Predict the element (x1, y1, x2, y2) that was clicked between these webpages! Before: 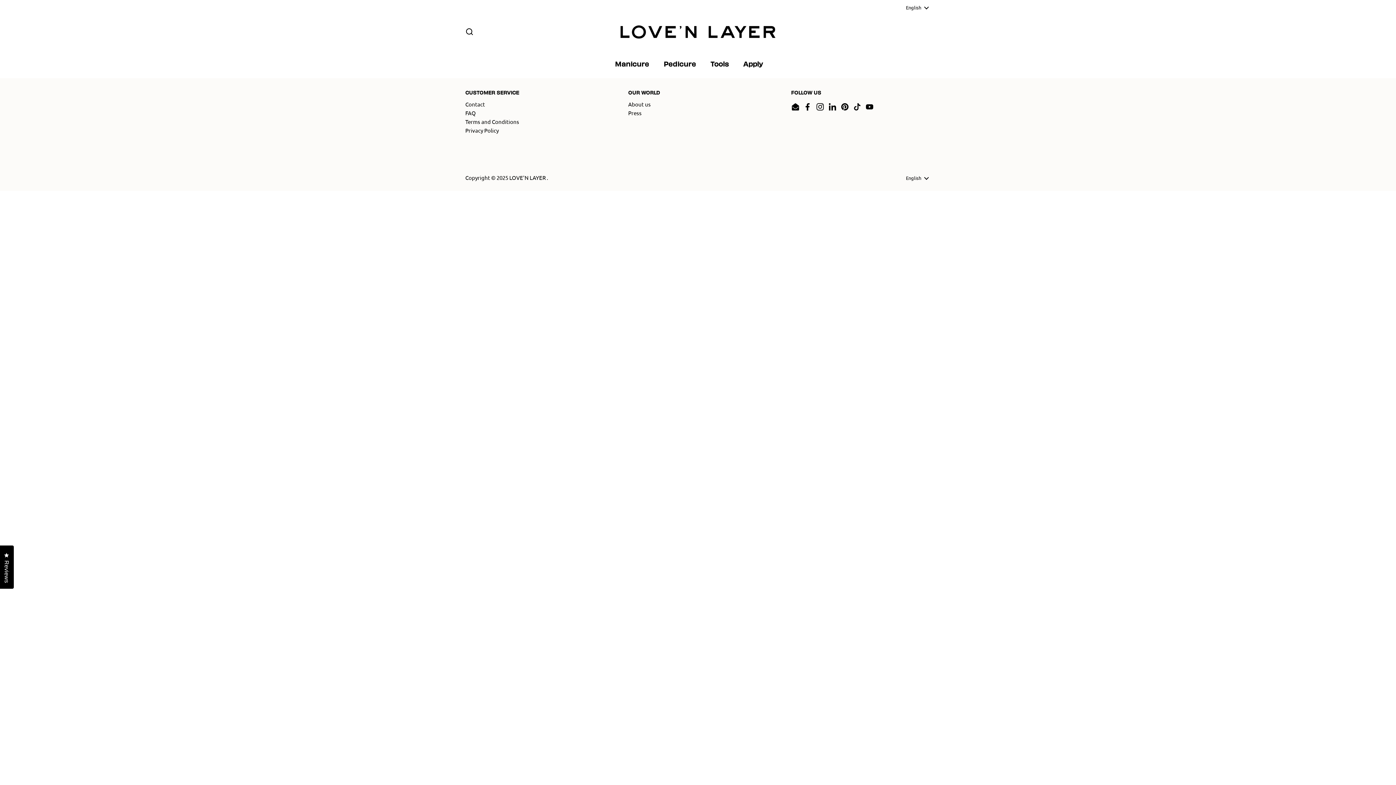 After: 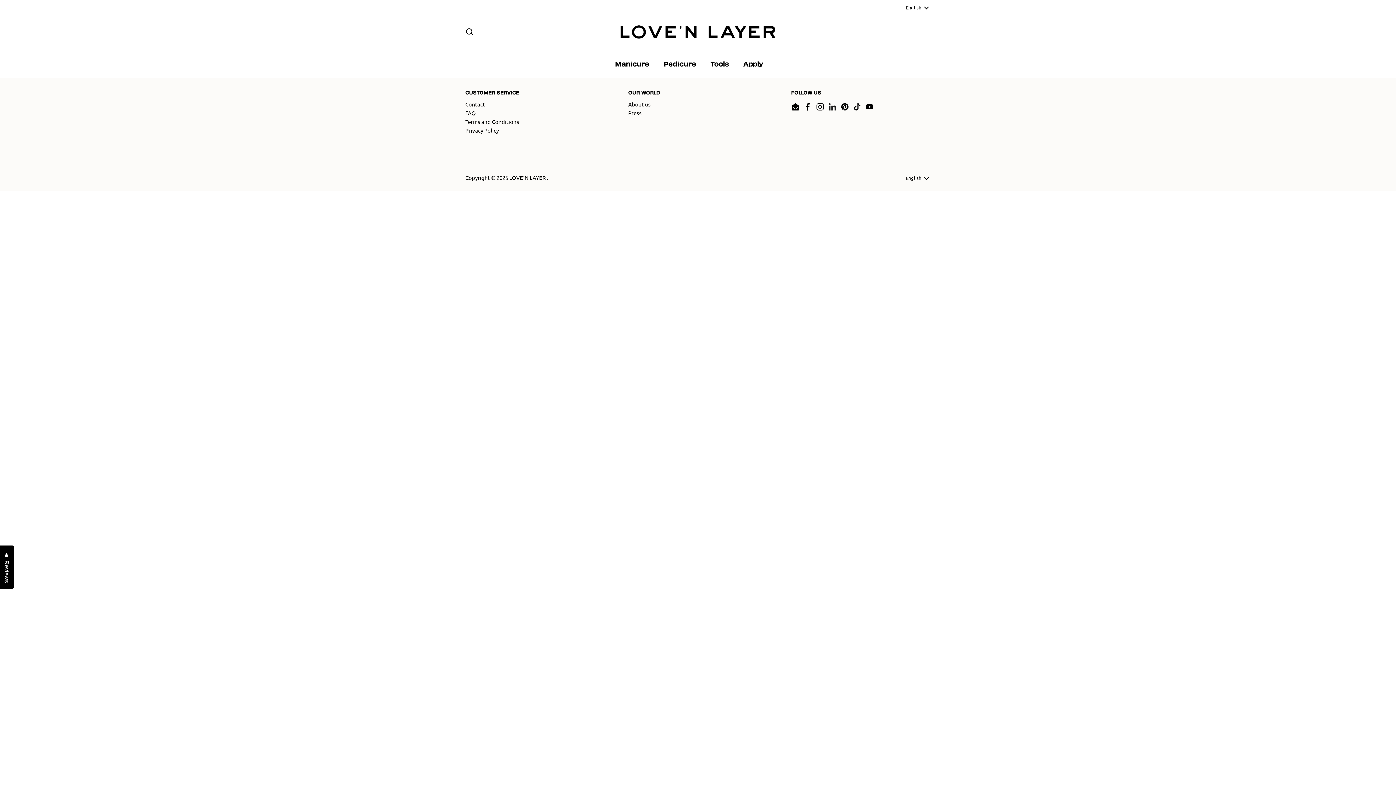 Action: bbox: (828, 102, 837, 111) label: LinkedIn